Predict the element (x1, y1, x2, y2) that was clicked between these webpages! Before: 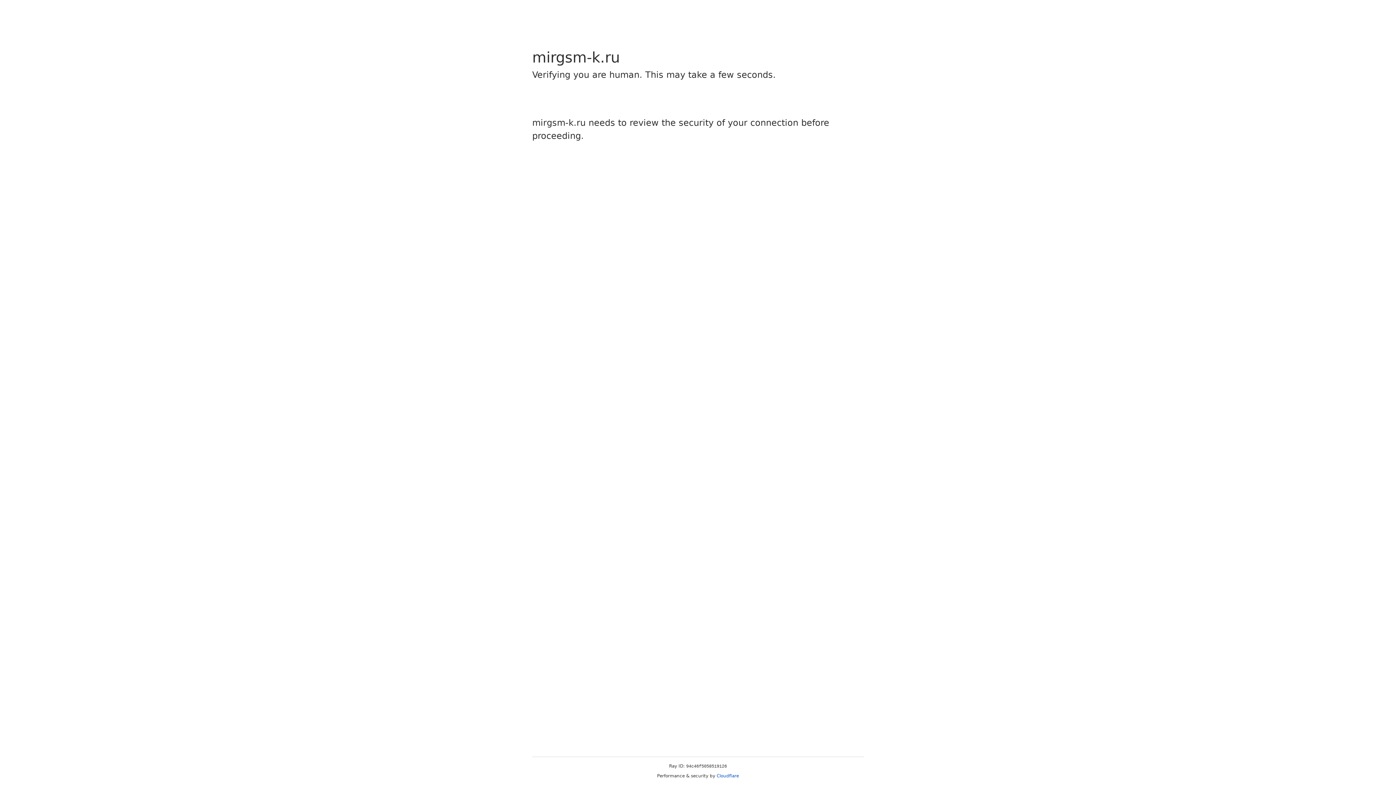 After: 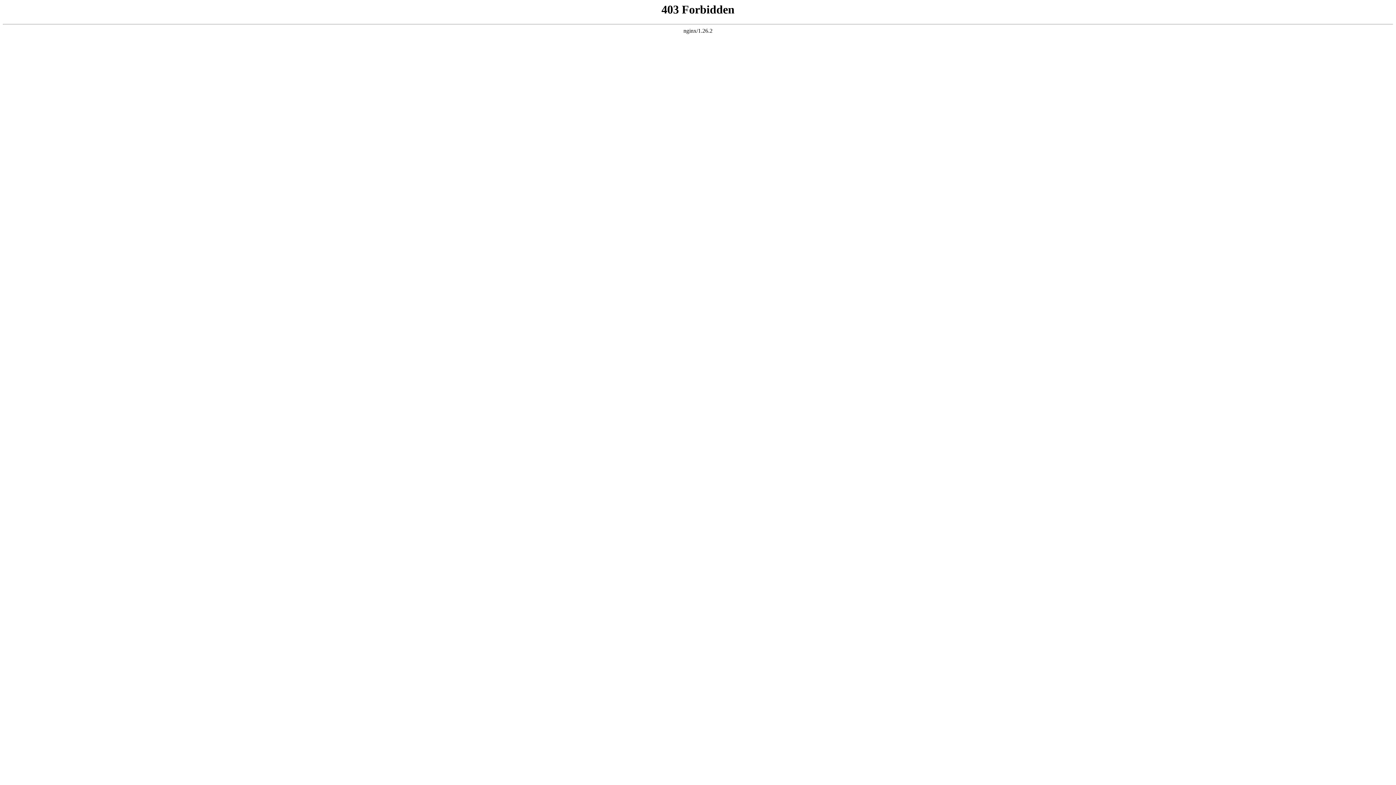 Action: label: Cloudflare bbox: (716, 773, 739, 778)